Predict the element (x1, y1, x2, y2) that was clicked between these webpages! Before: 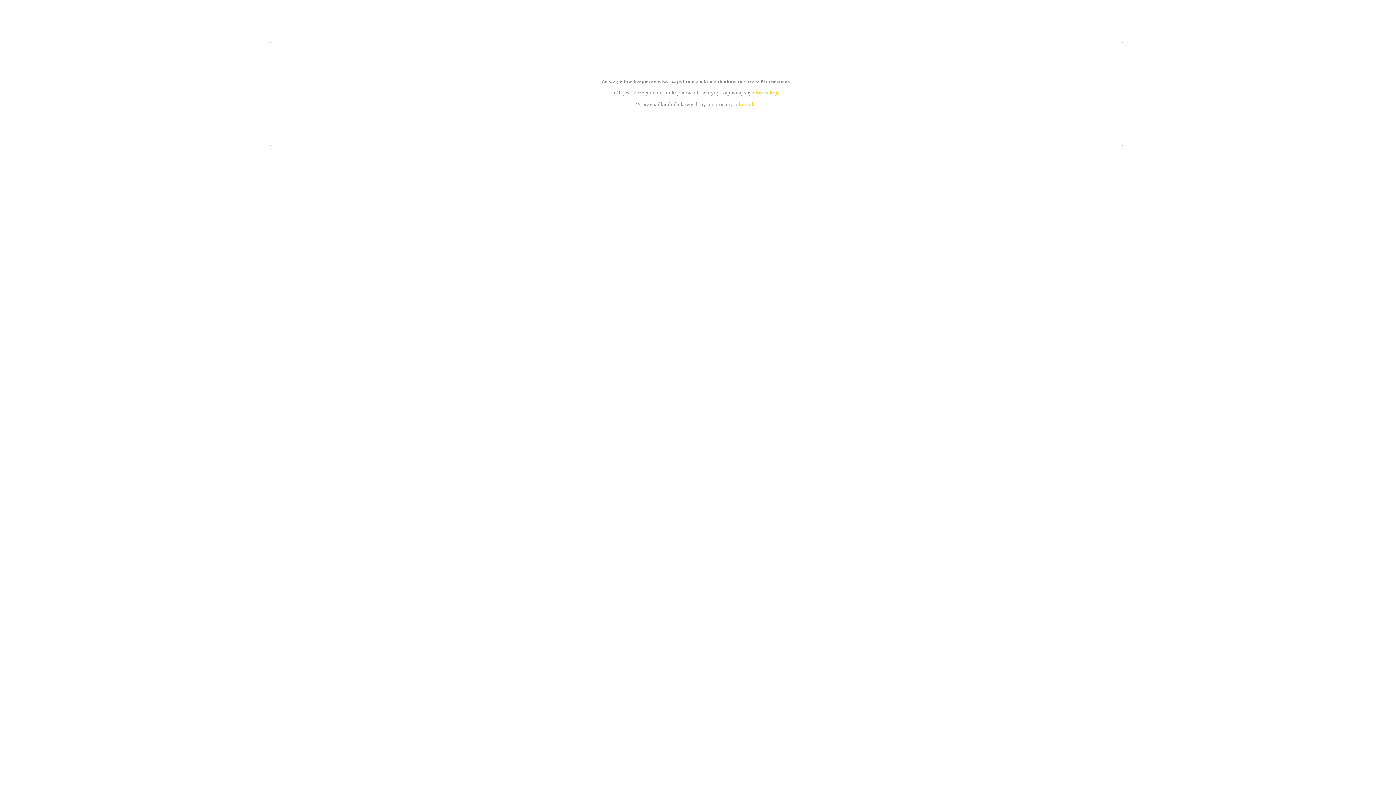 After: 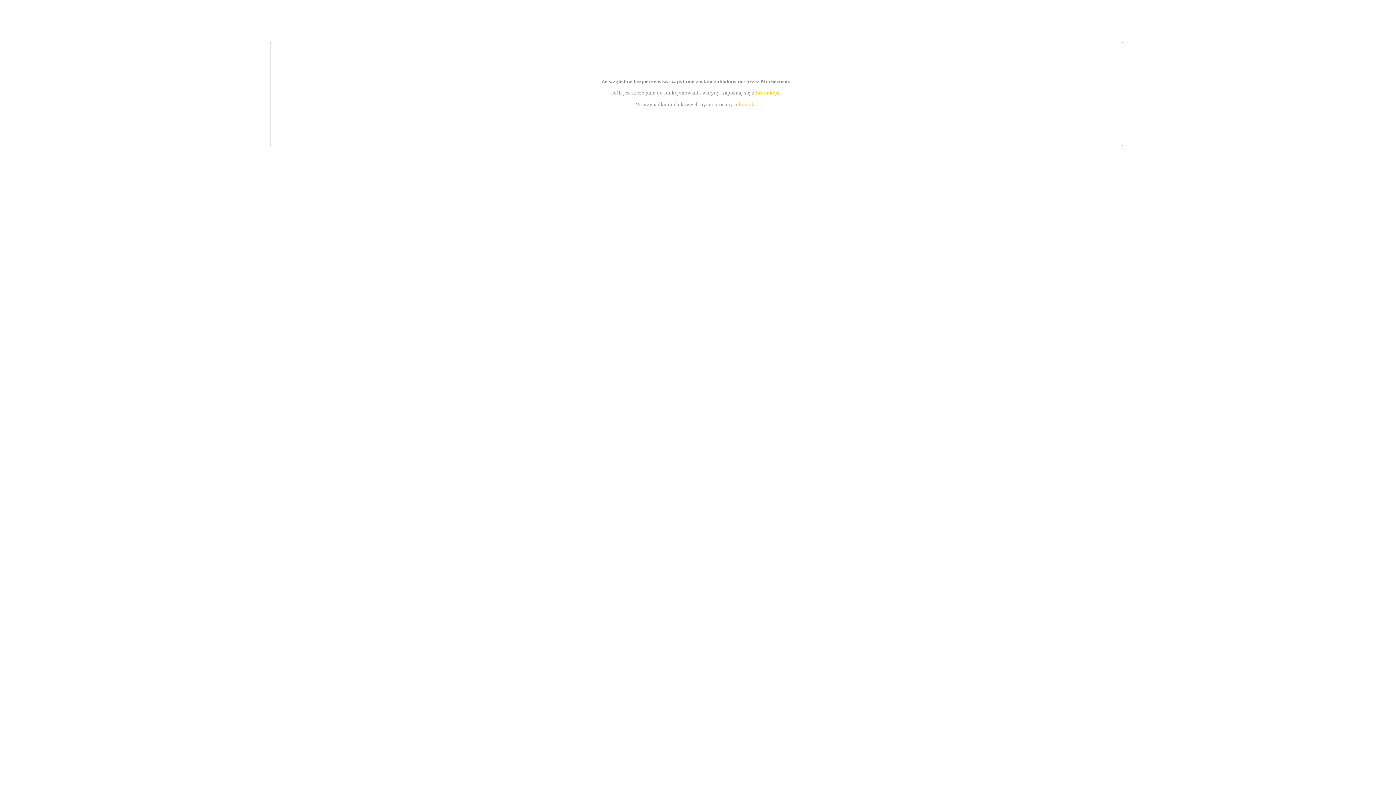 Action: label: instrukcją bbox: (755, 89, 779, 95)